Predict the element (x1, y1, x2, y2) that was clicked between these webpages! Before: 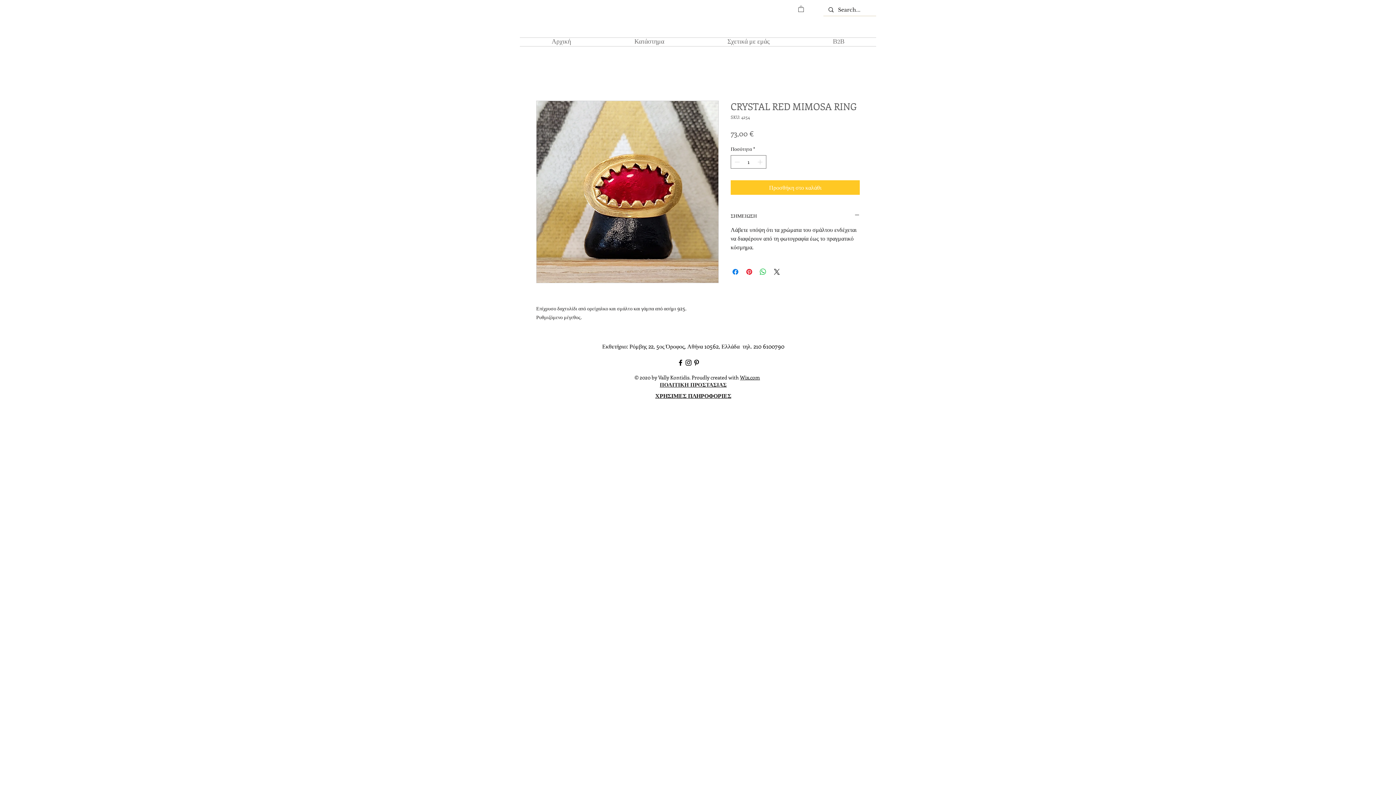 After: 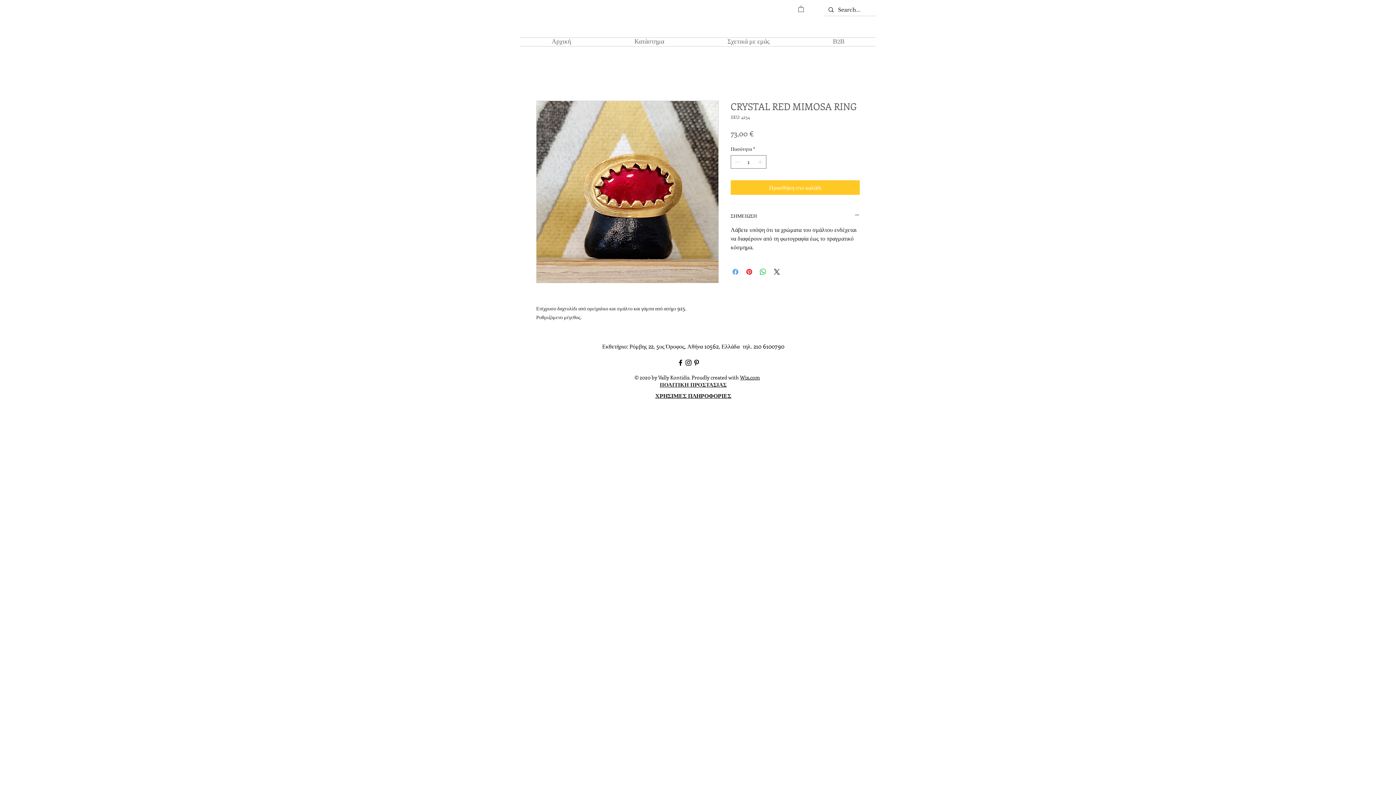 Action: bbox: (731, 267, 740, 276) label: Μοιραστείτε στο Facebook